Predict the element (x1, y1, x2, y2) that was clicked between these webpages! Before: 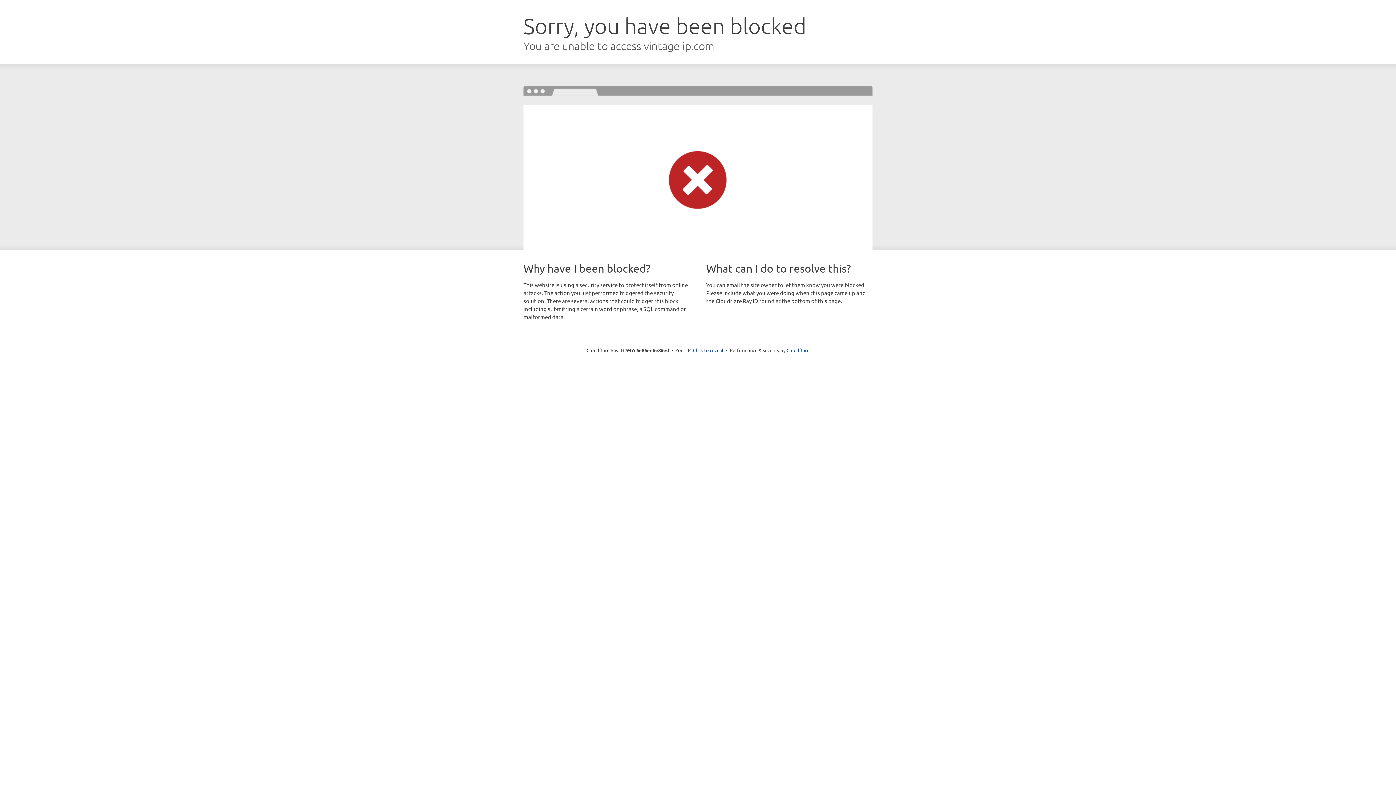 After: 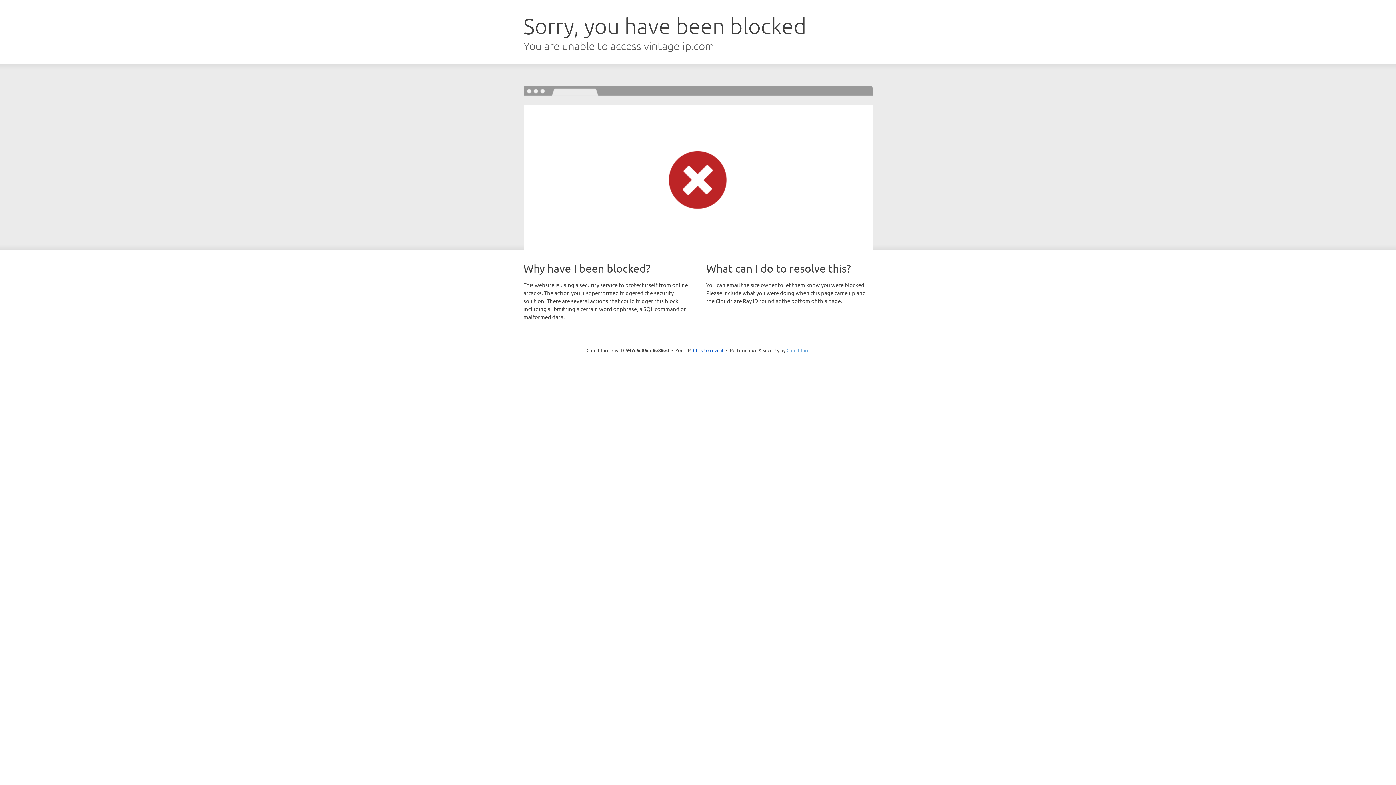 Action: label: Cloudflare bbox: (786, 347, 809, 353)